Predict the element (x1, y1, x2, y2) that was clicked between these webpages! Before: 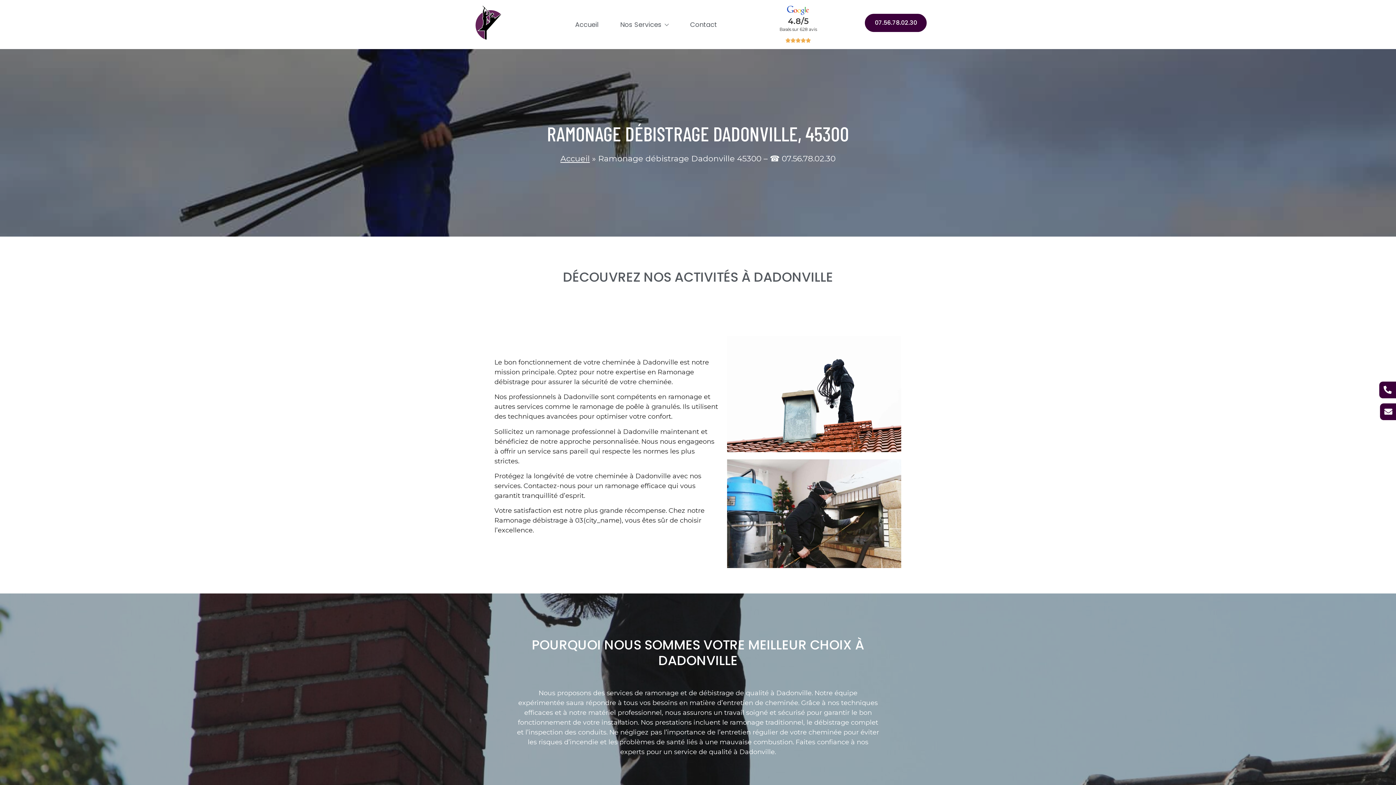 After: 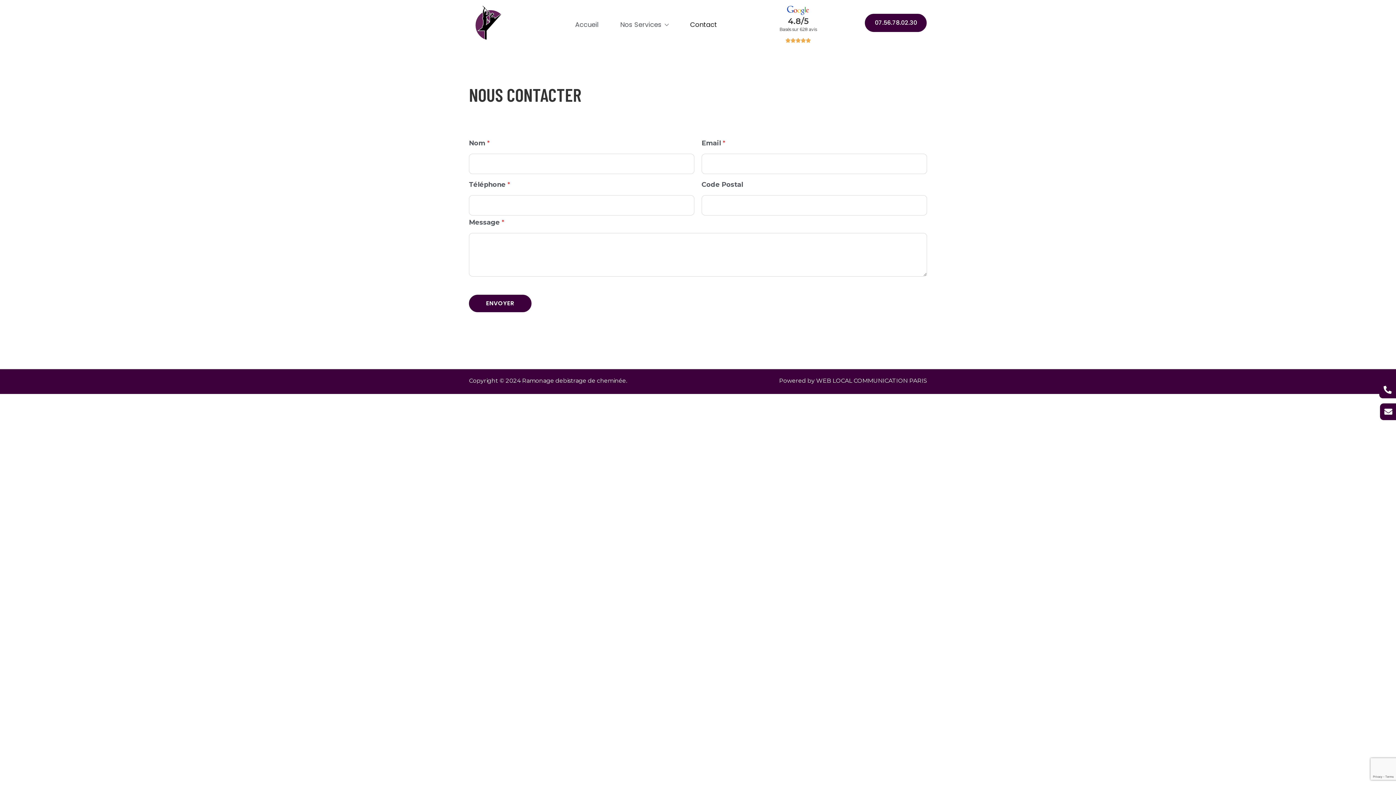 Action: label: Contact bbox: (690, 13, 717, 35)